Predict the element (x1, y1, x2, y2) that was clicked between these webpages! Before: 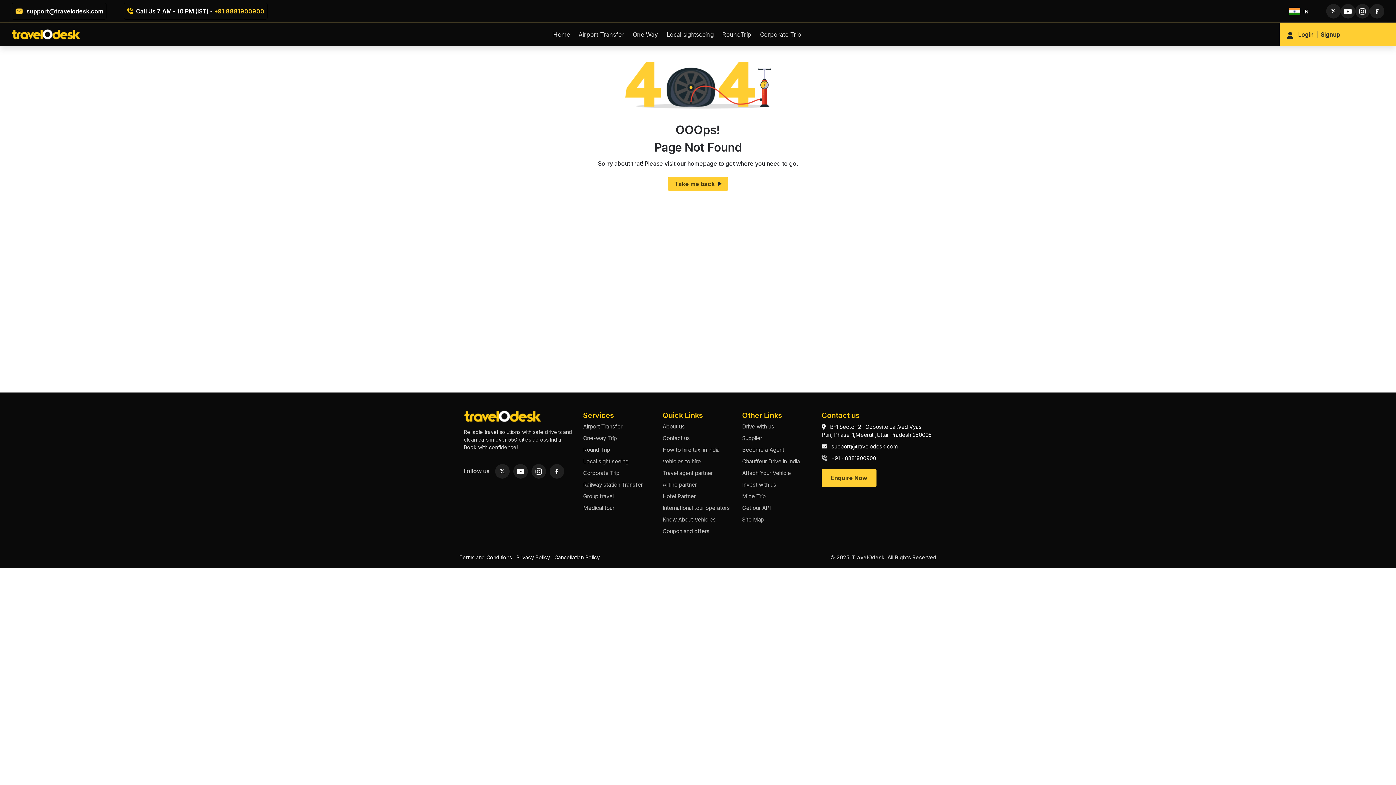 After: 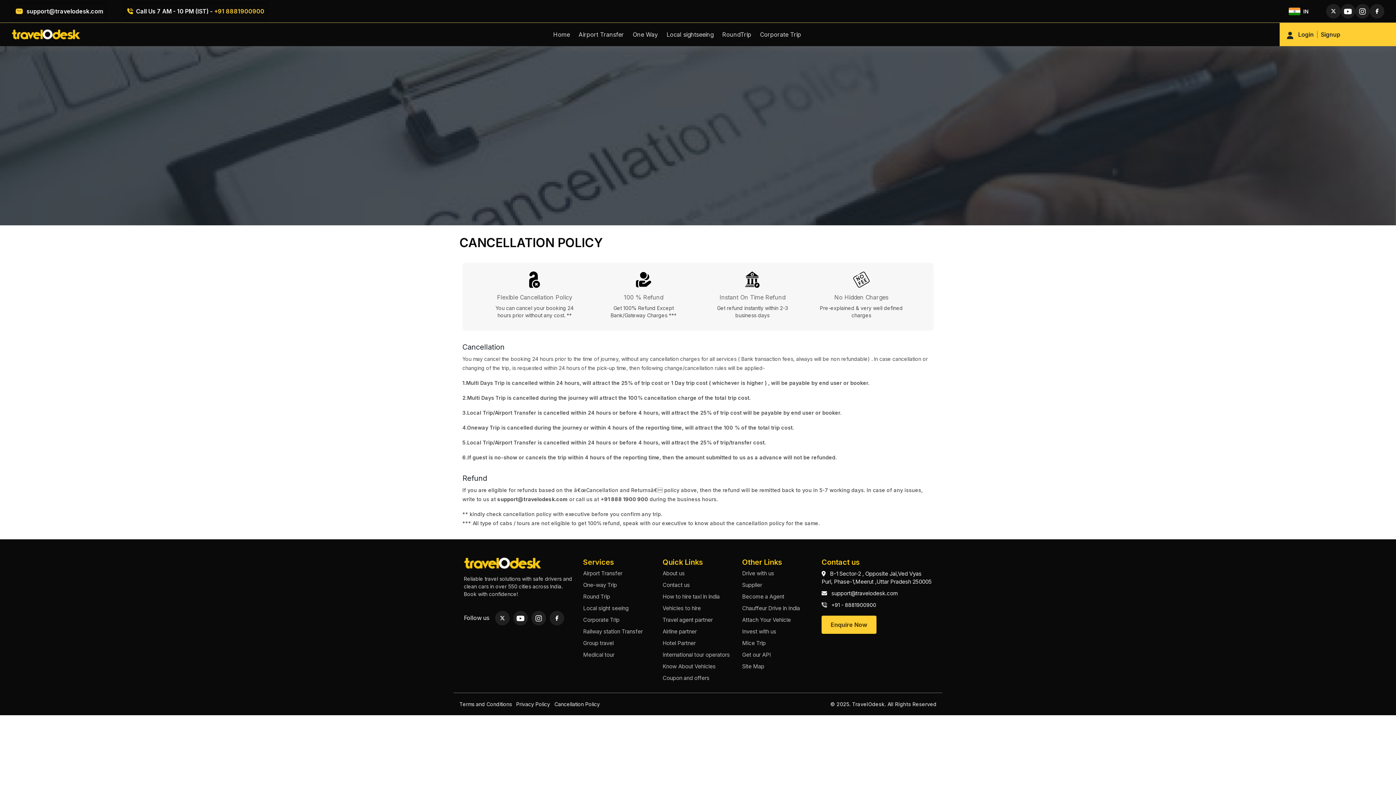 Action: bbox: (554, 553, 600, 561) label: Cancellation Policy